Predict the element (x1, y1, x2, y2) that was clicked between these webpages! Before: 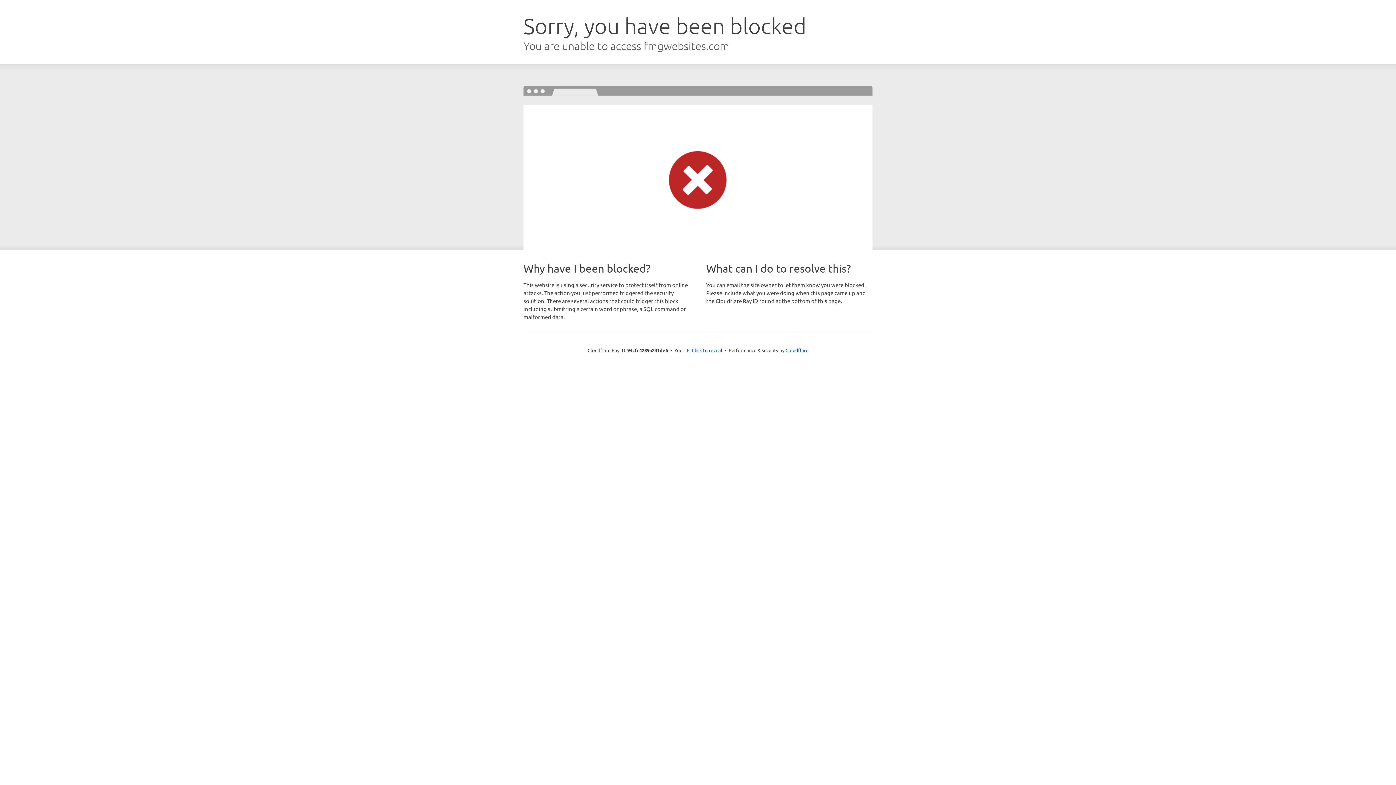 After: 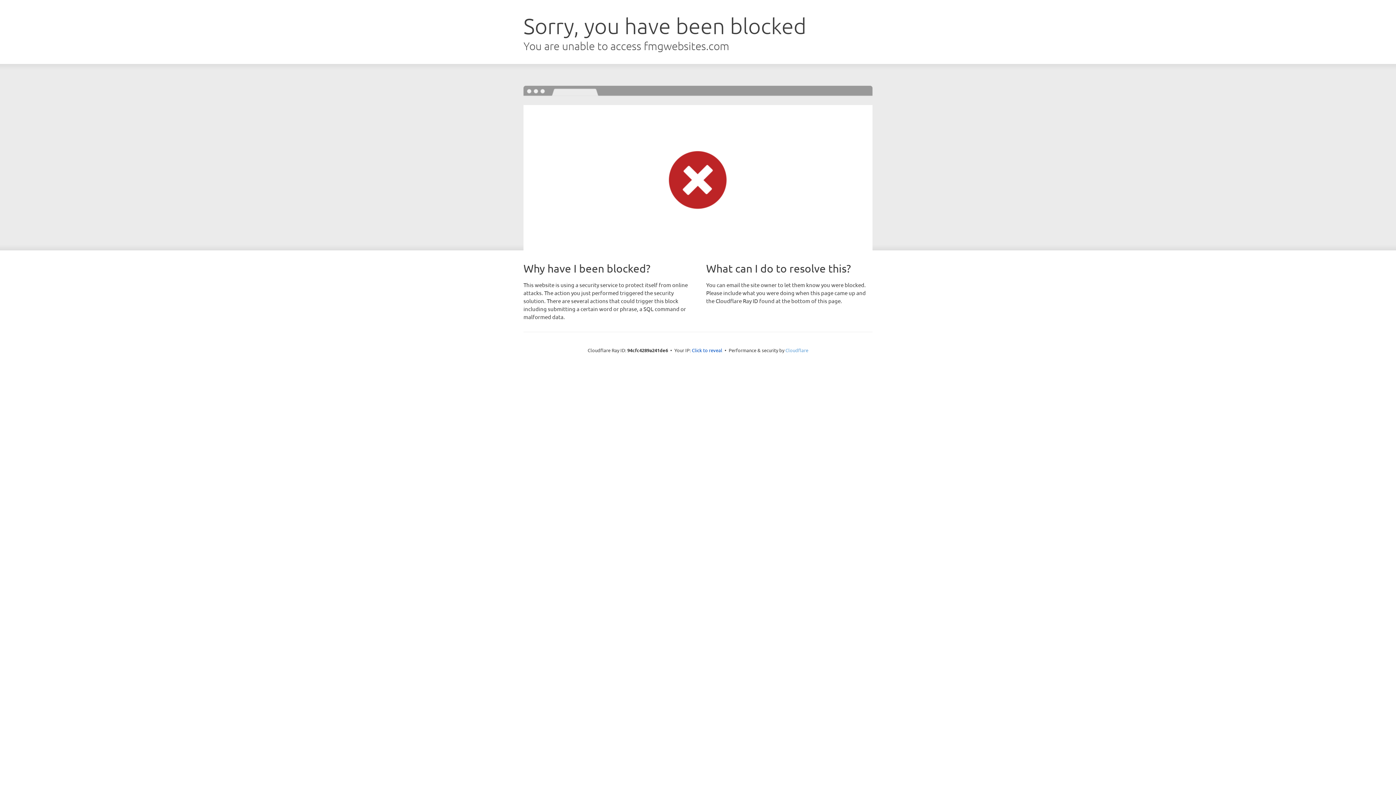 Action: label: Cloudflare bbox: (785, 347, 808, 353)